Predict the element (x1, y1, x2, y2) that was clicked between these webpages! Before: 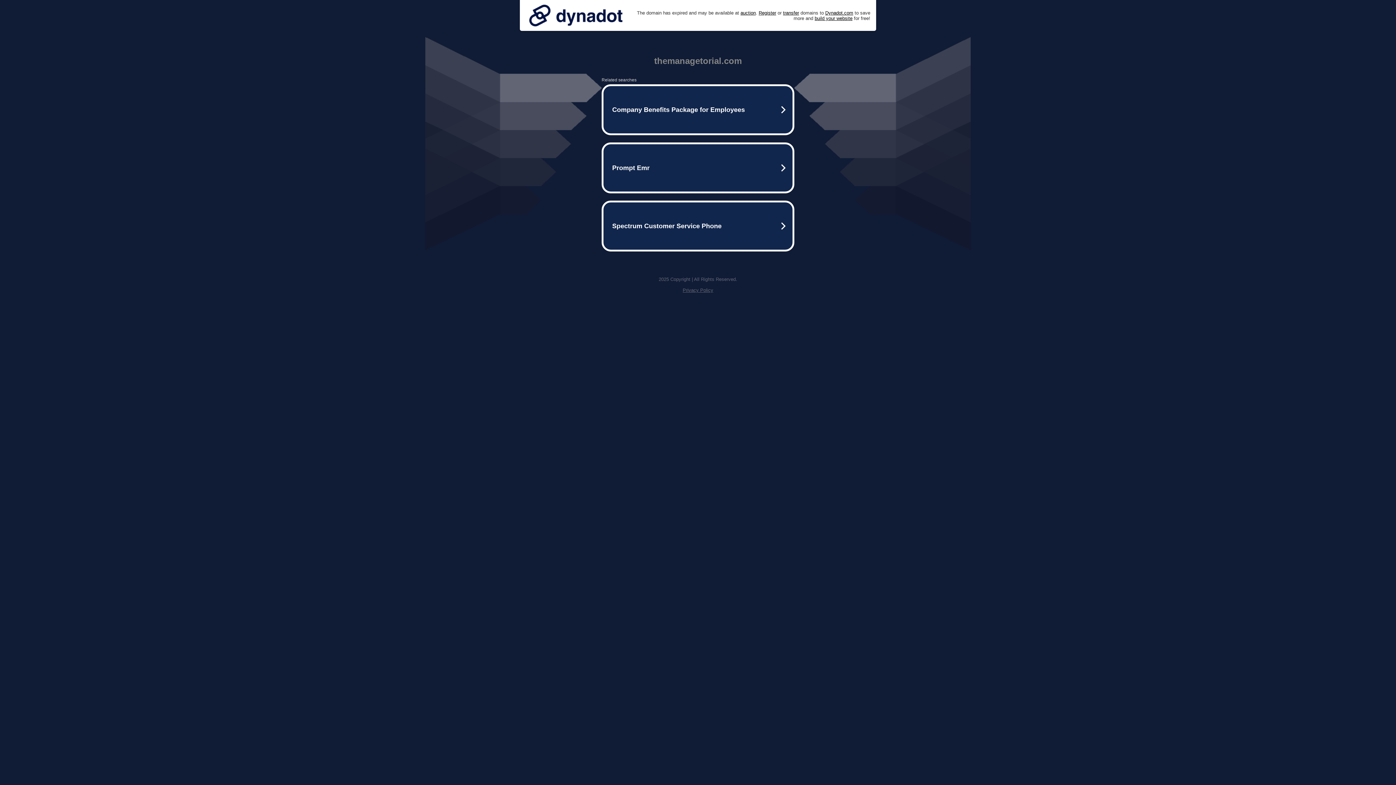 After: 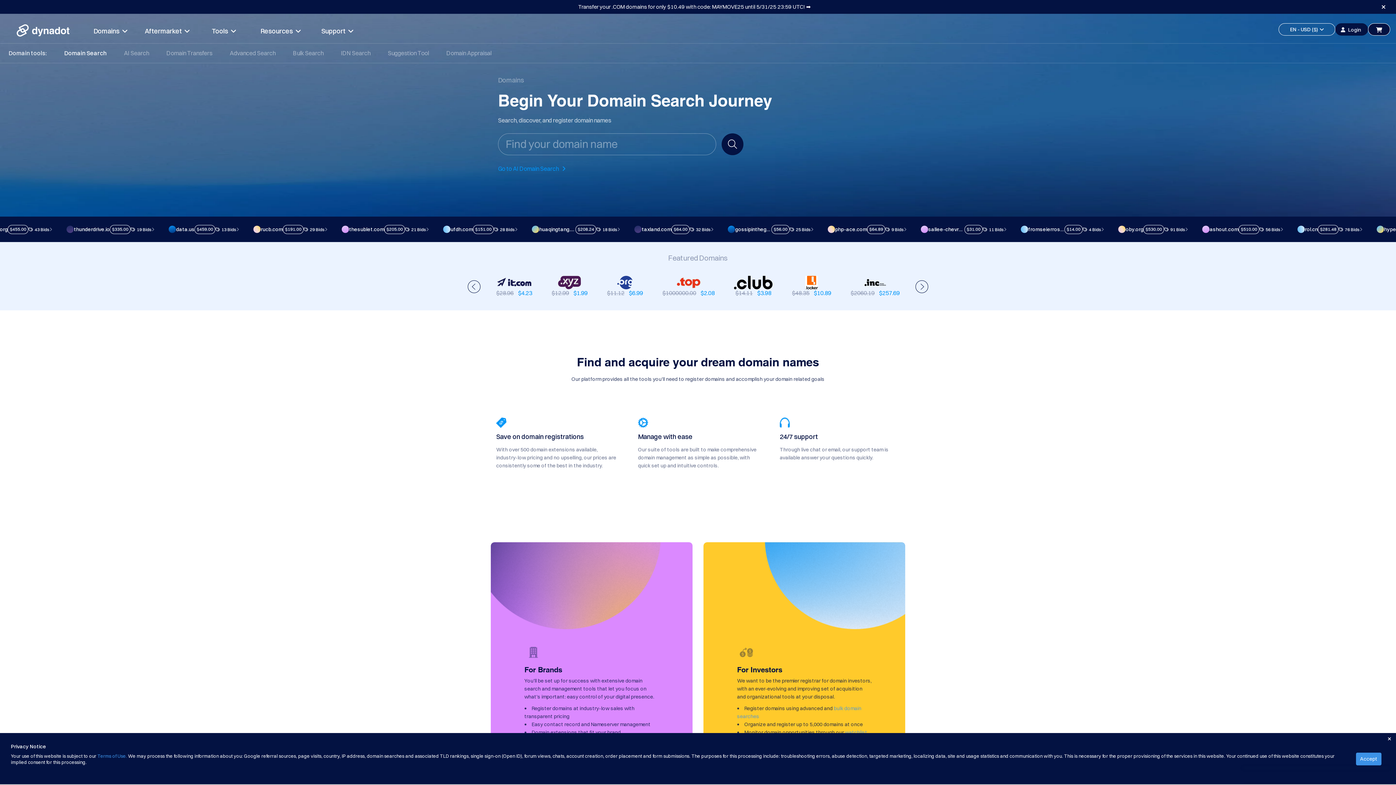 Action: label: Register bbox: (758, 10, 776, 15)